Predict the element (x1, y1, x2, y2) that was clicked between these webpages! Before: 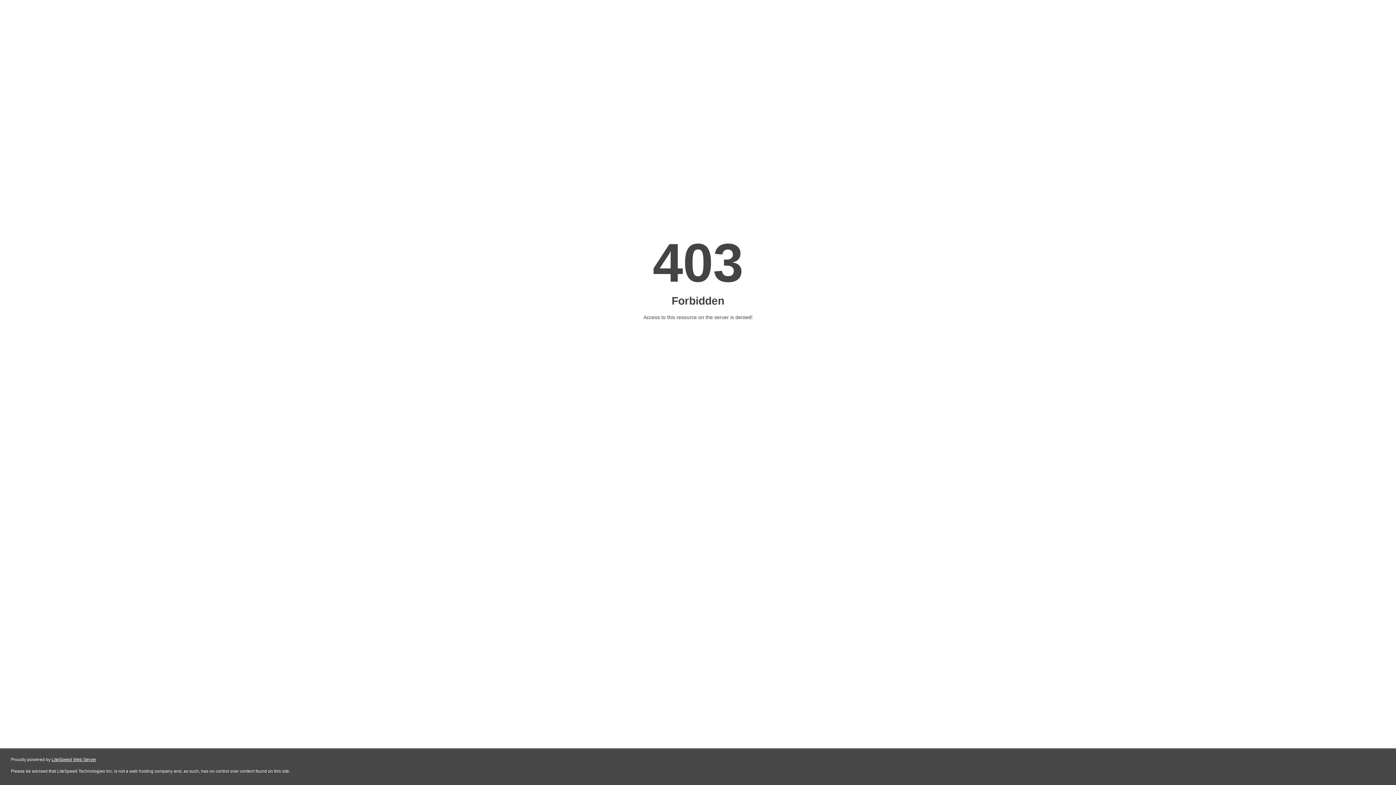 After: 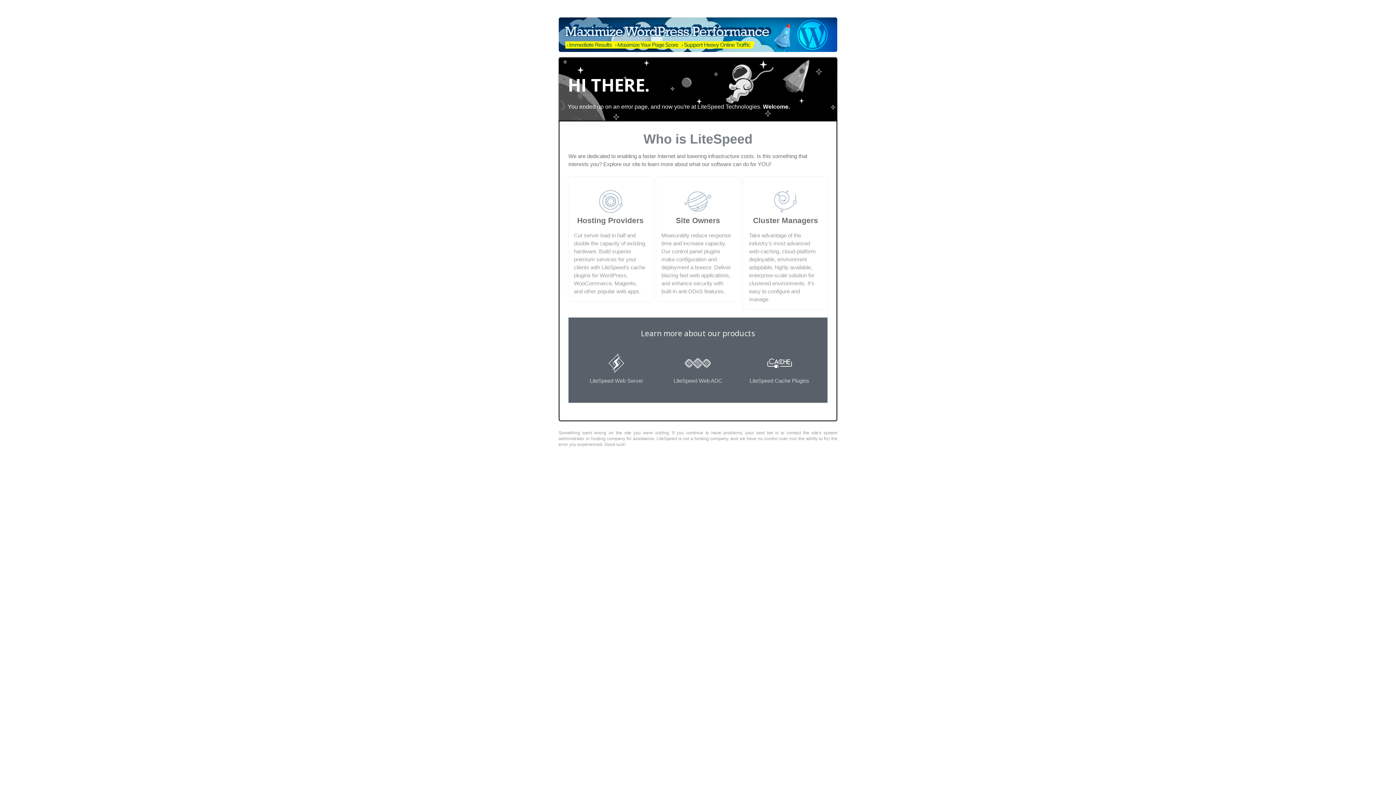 Action: bbox: (51, 757, 96, 762) label: LiteSpeed Web Server